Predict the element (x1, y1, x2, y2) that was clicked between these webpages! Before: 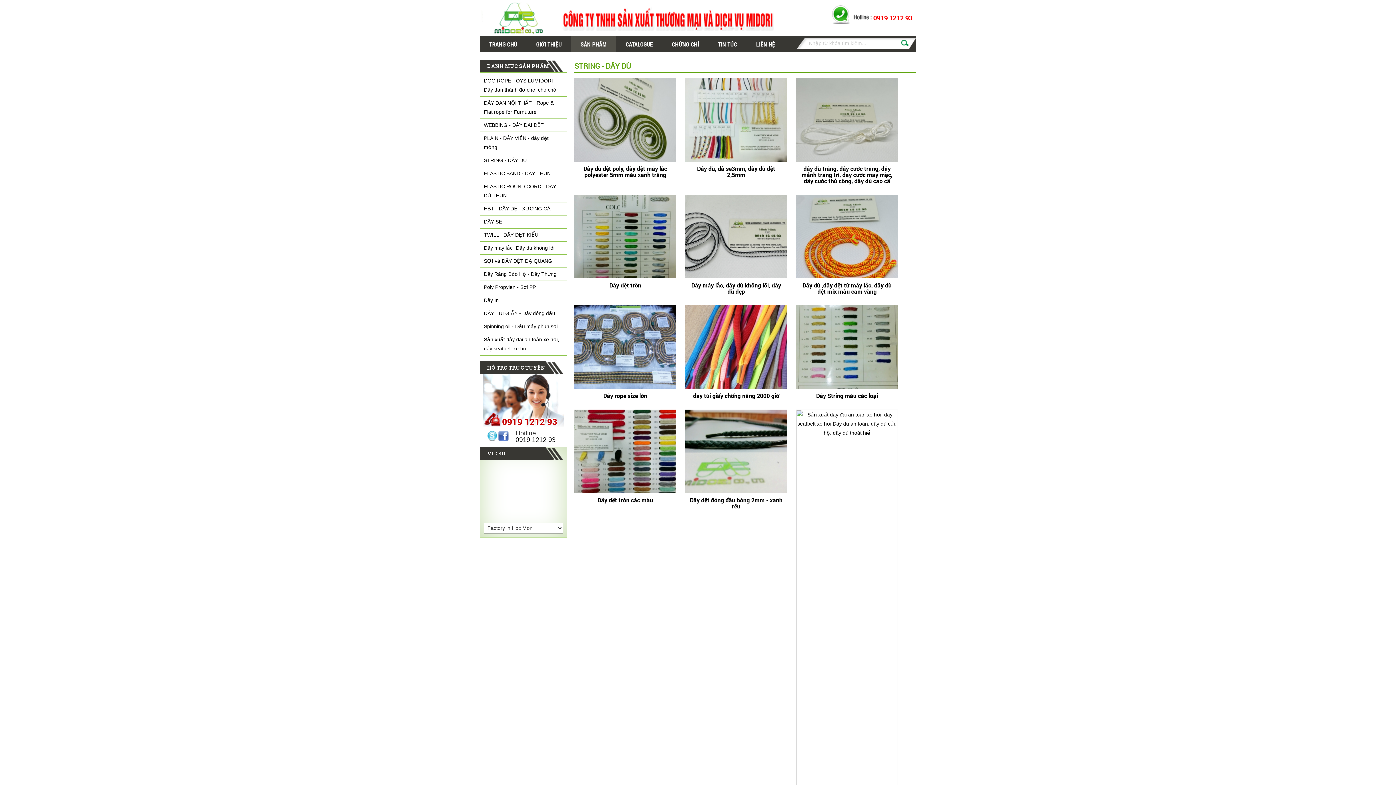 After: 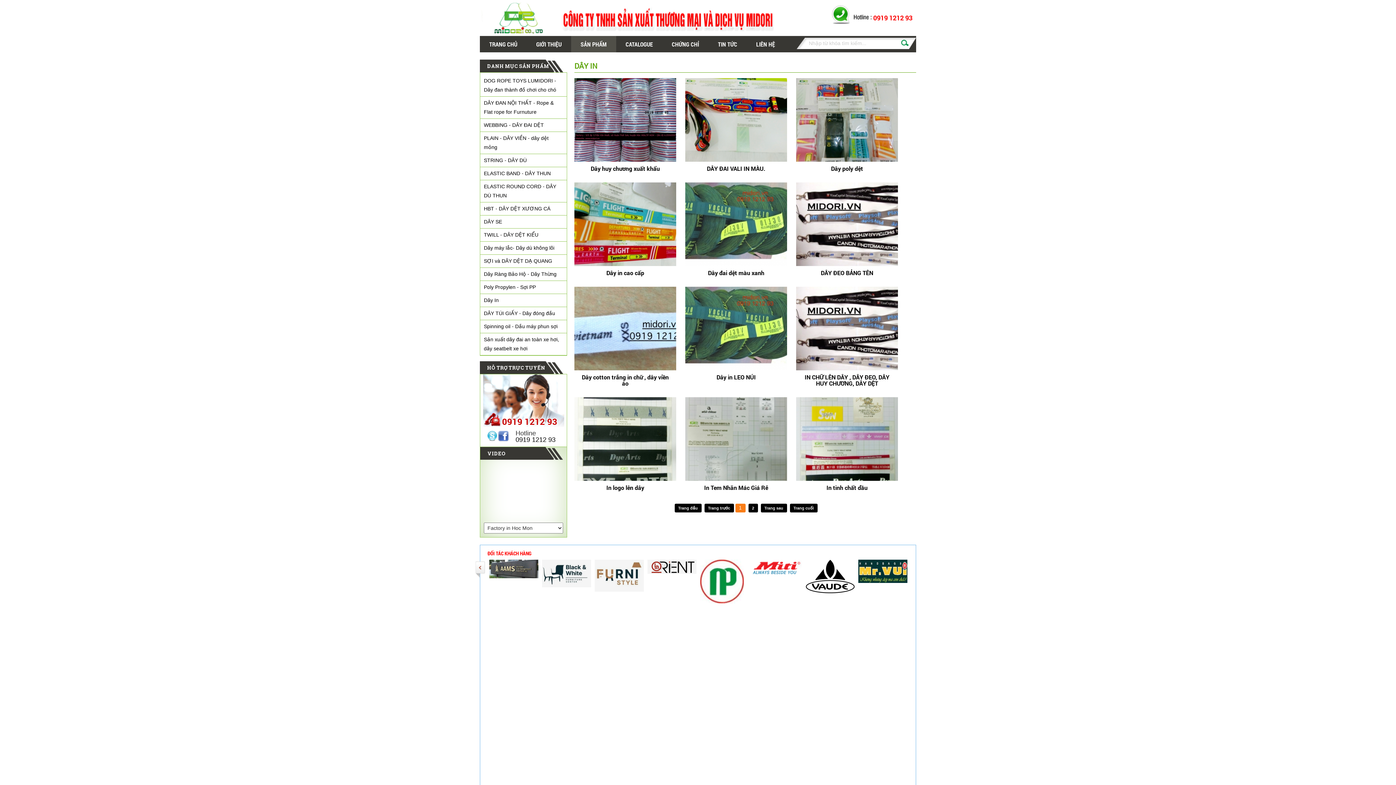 Action: label: Dây In bbox: (484, 297, 498, 303)